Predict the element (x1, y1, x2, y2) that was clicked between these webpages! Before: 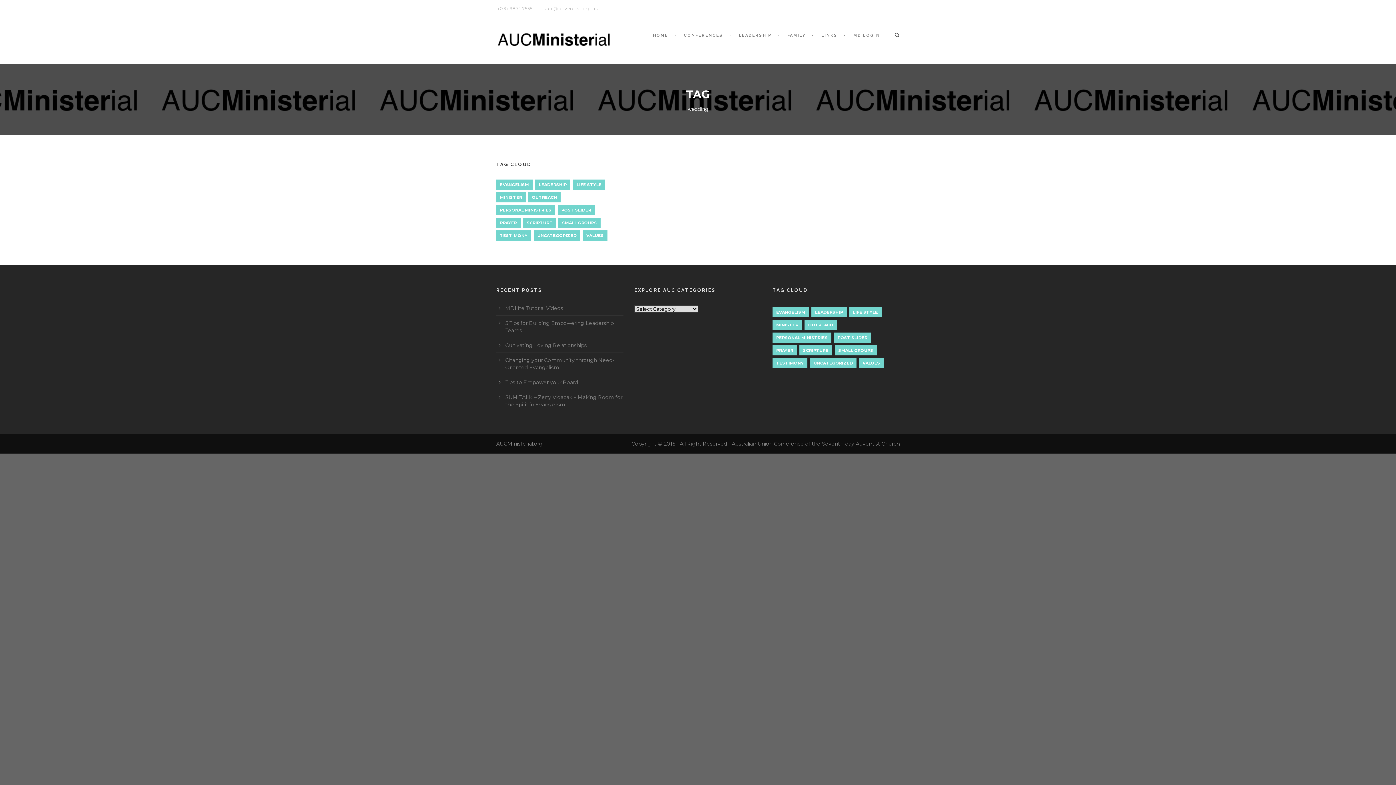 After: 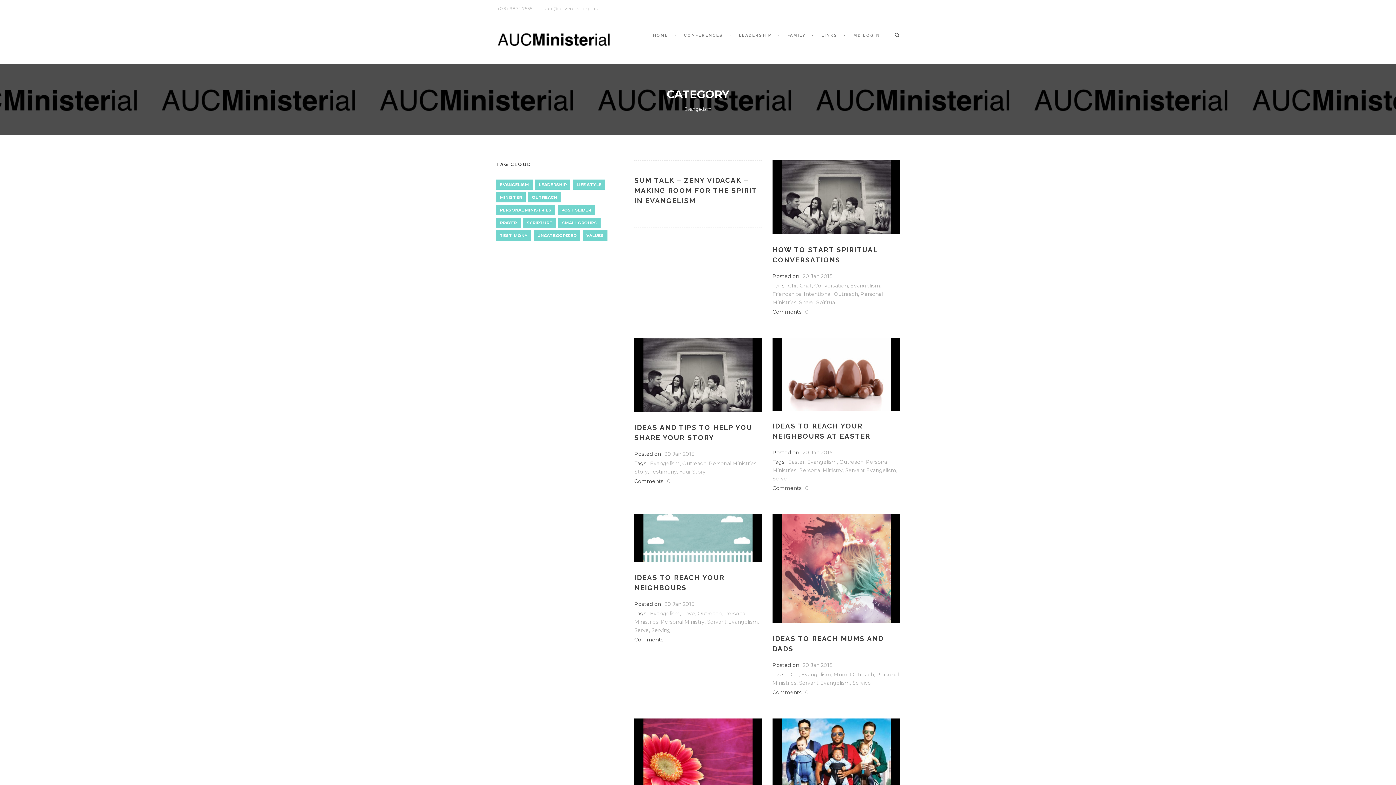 Action: bbox: (496, 179, 532, 189) label: Evangelism (17 items)